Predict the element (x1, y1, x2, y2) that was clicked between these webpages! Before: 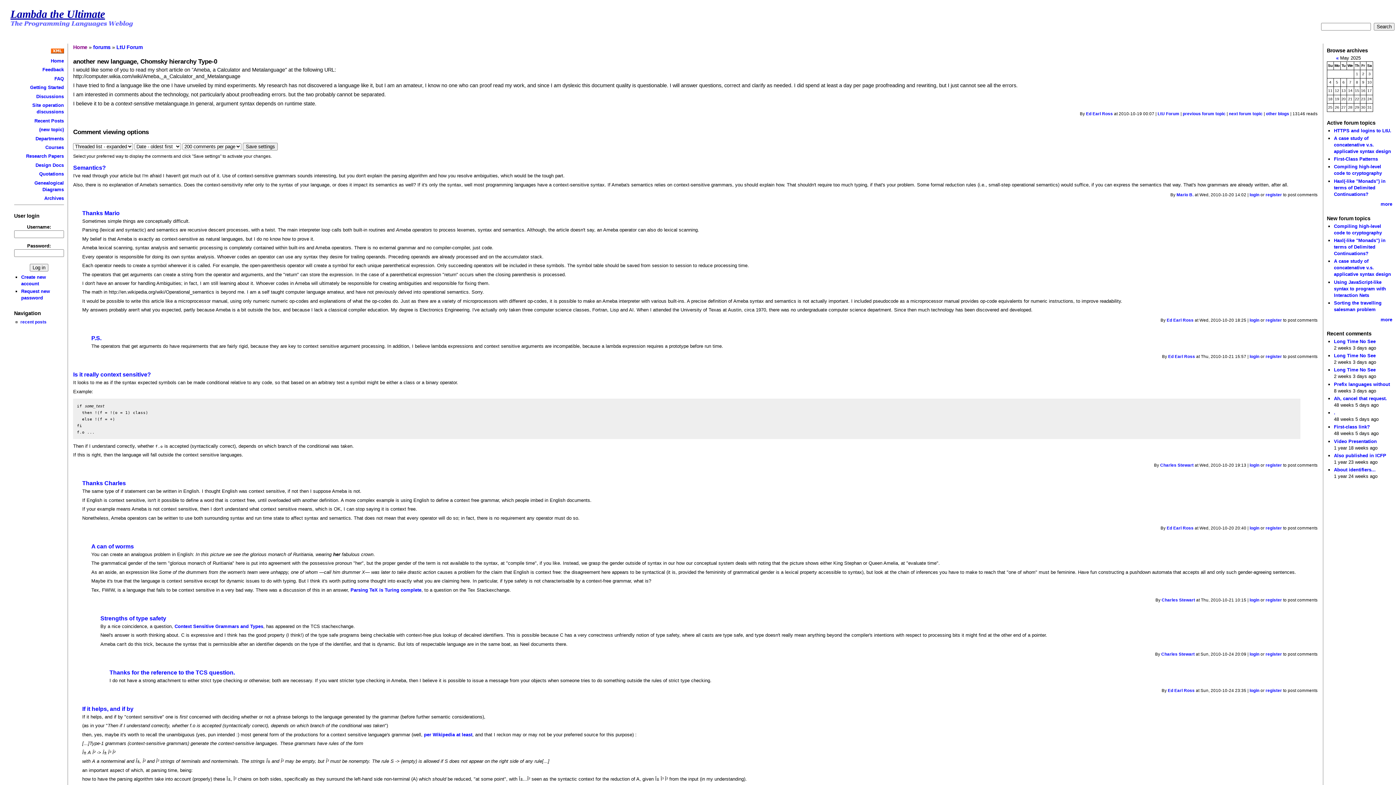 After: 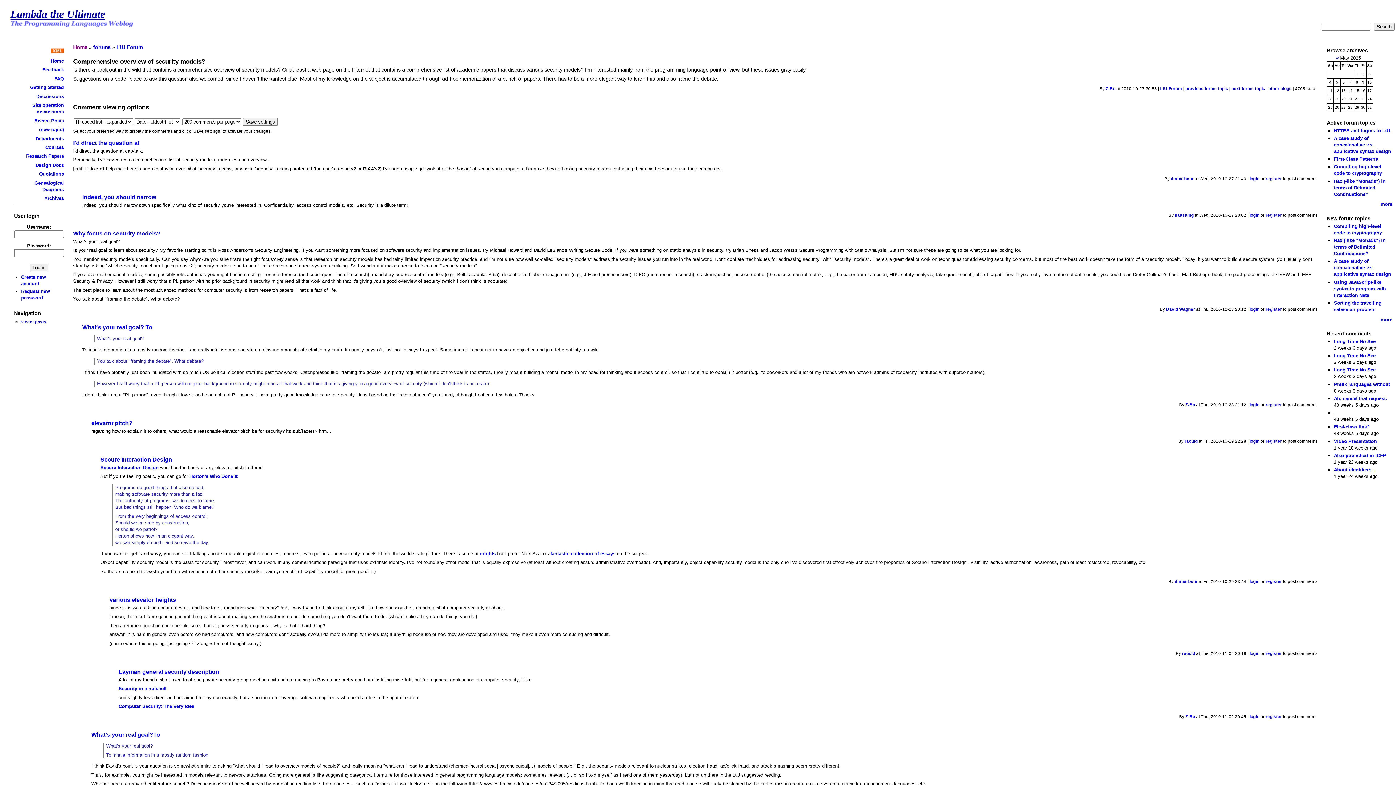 Action: bbox: (1229, 111, 1263, 115) label: next forum topic